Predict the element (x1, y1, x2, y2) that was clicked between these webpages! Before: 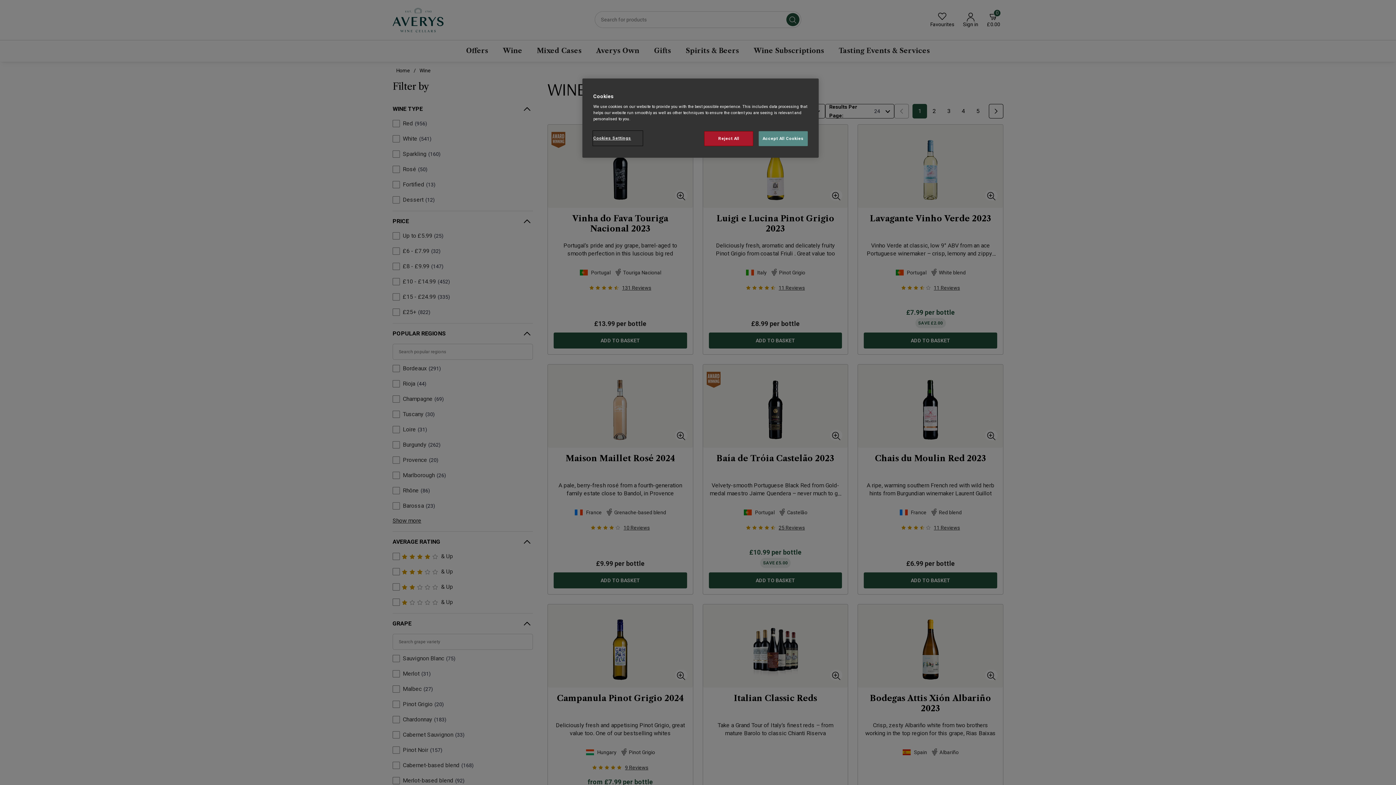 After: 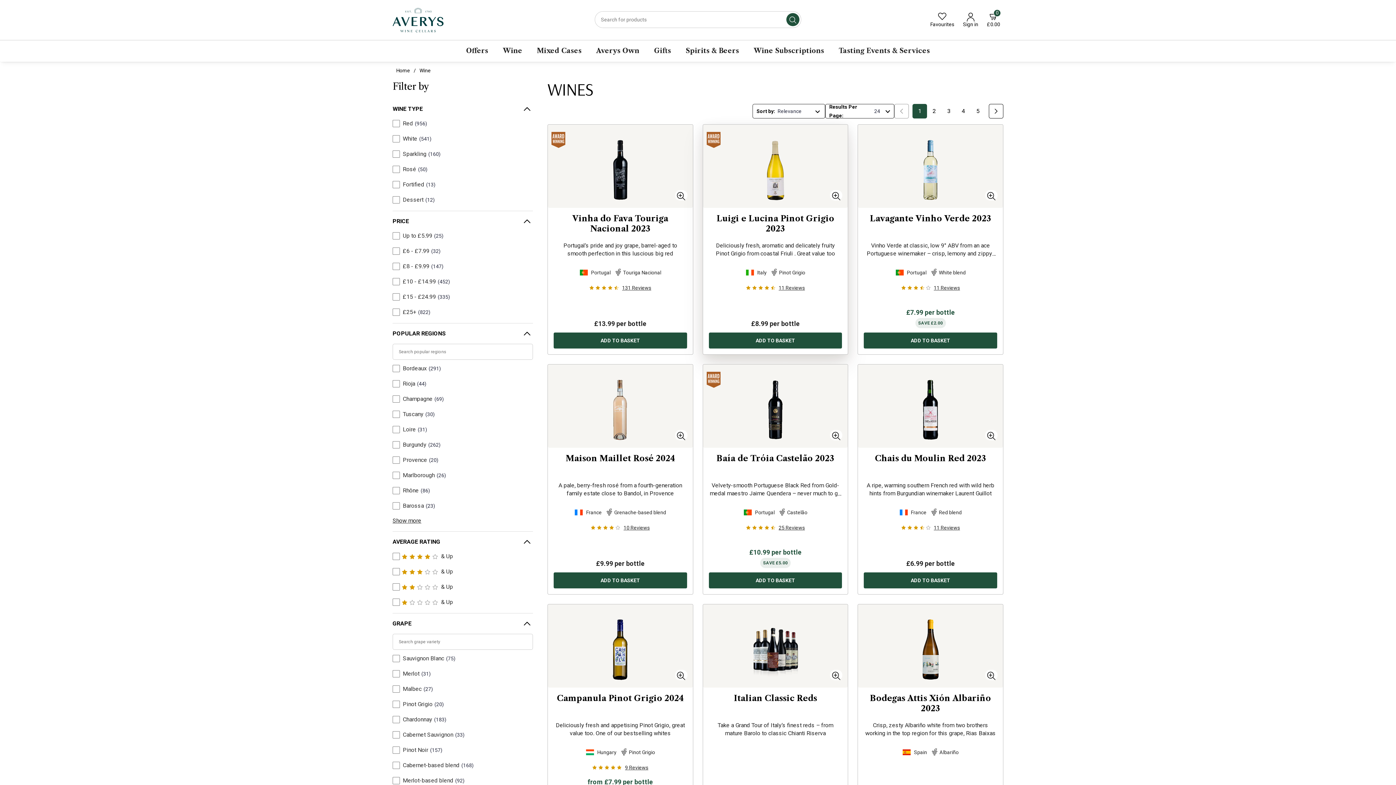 Action: bbox: (704, 131, 753, 146) label: Reject All